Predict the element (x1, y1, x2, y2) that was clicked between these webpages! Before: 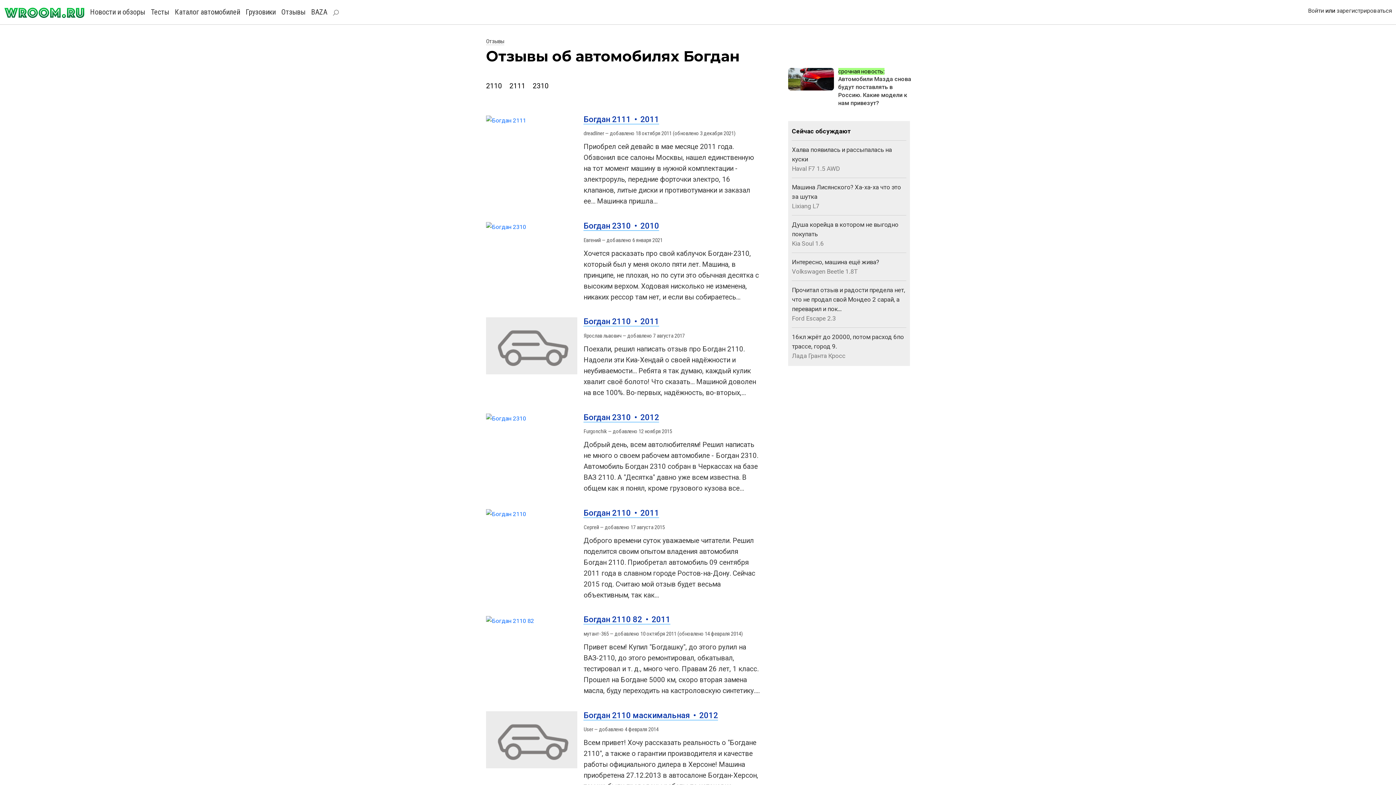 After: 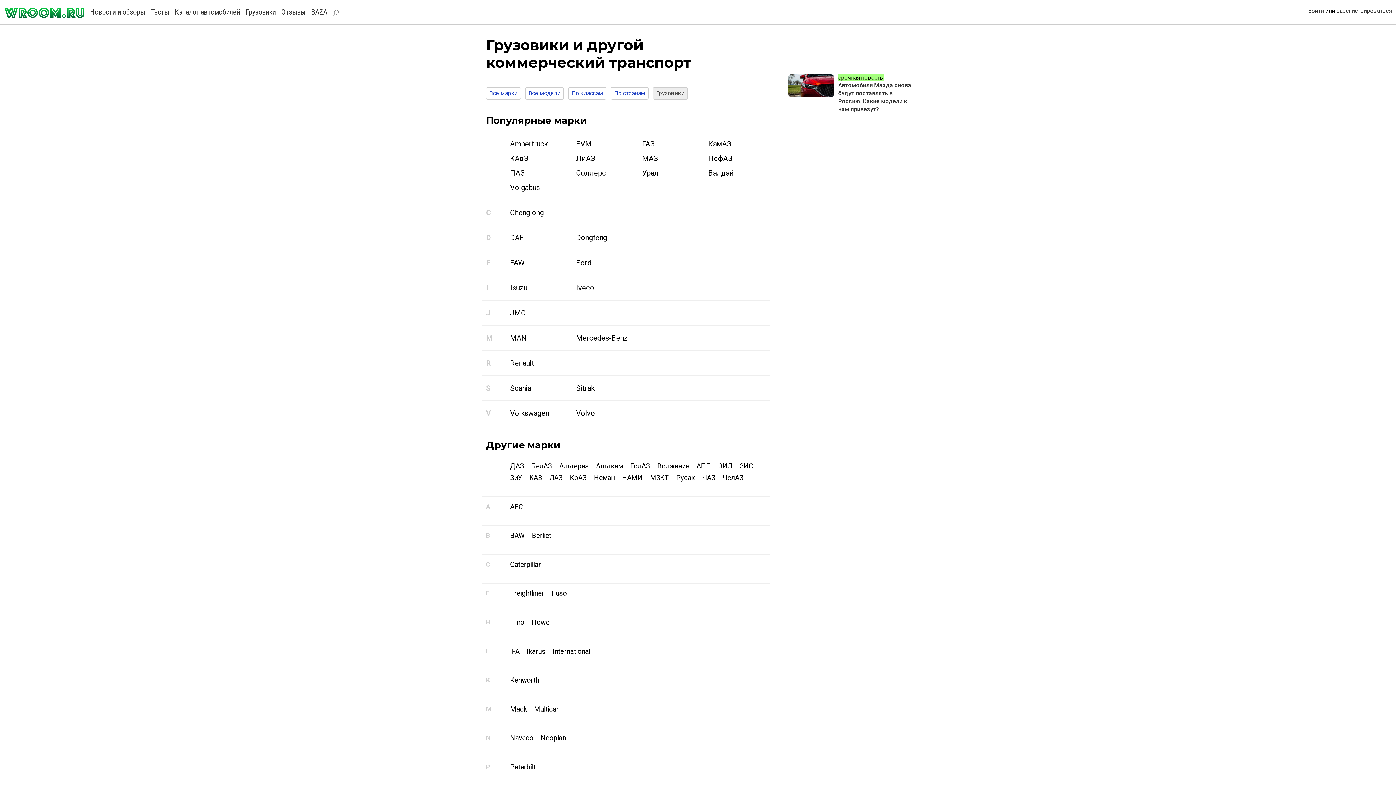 Action: label: Грузовики bbox: (245, 7, 275, 16)